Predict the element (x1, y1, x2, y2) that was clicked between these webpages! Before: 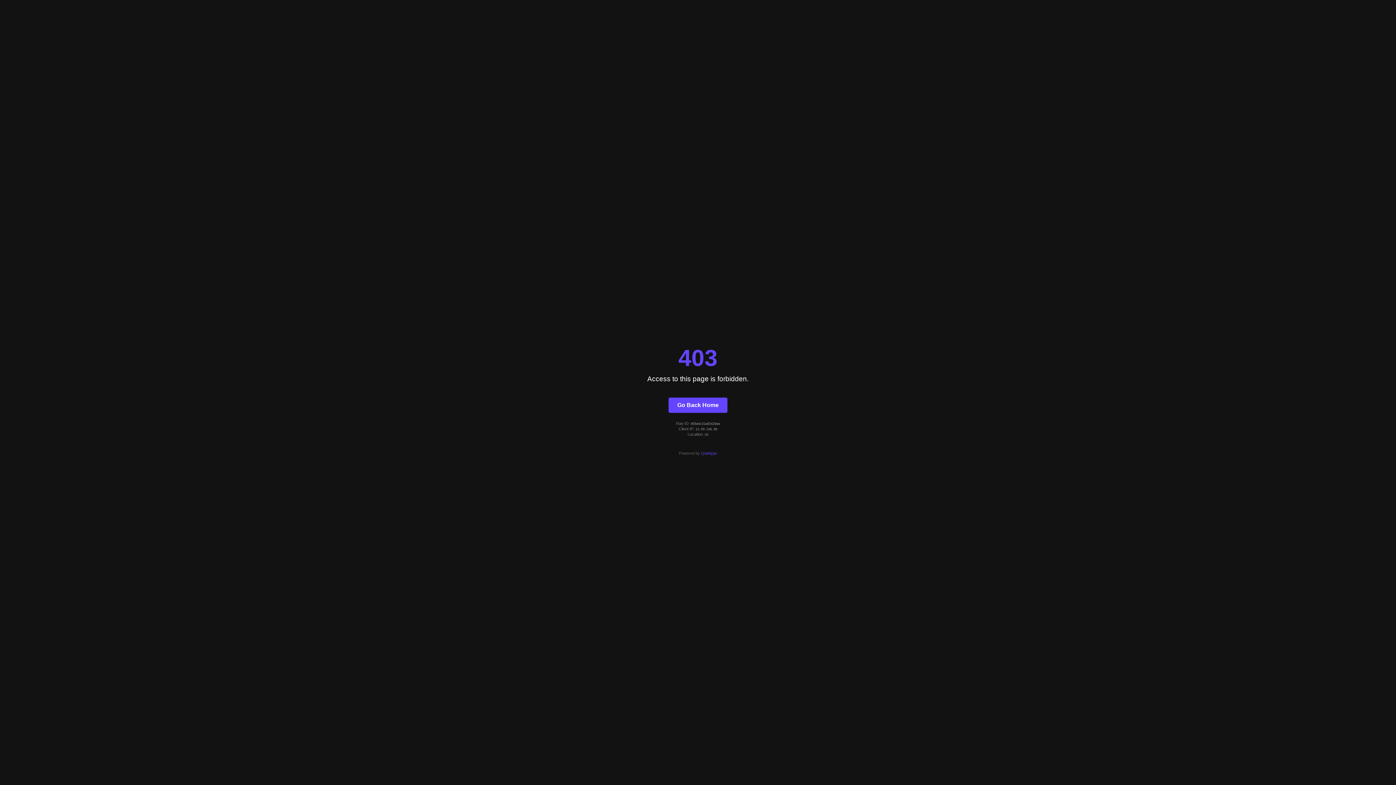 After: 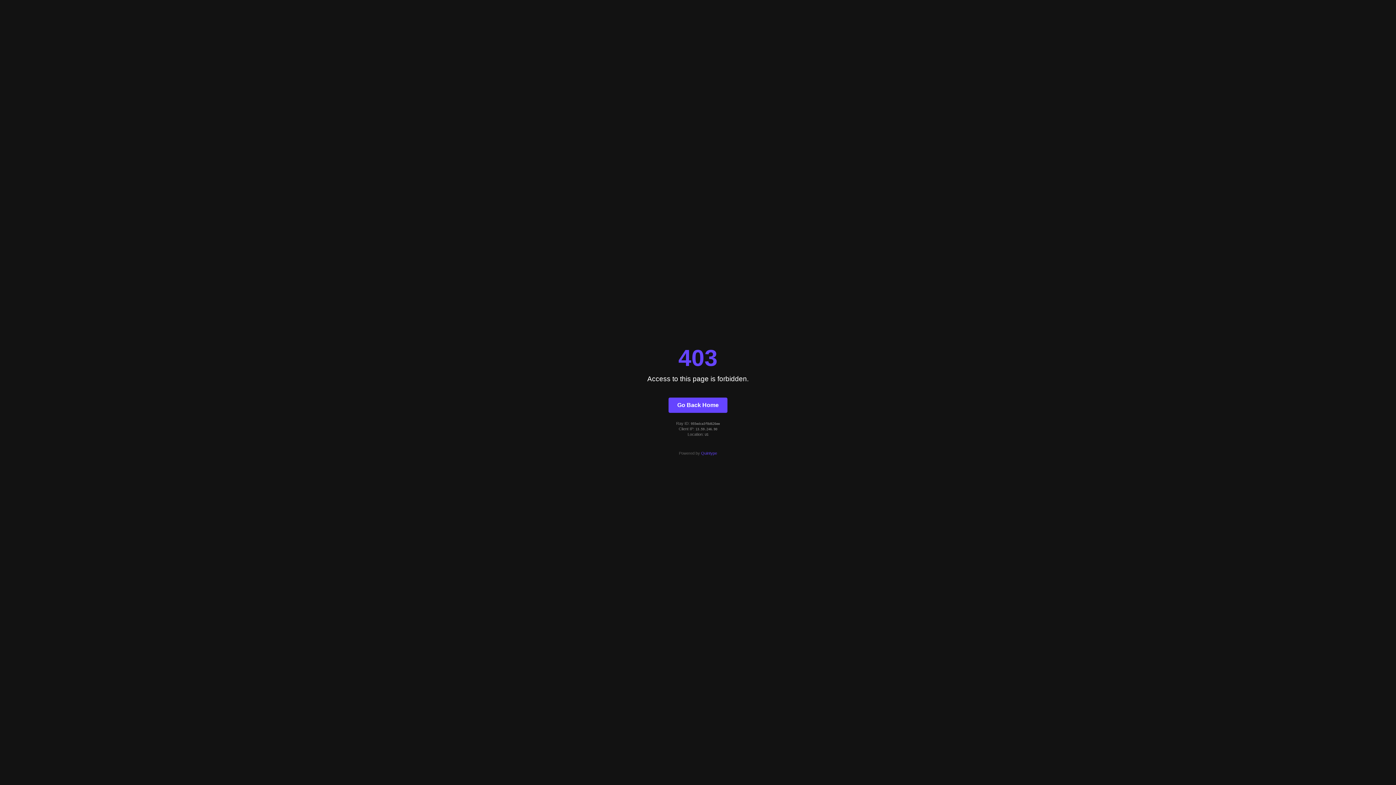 Action: label: Go Back Home bbox: (668, 397, 727, 412)